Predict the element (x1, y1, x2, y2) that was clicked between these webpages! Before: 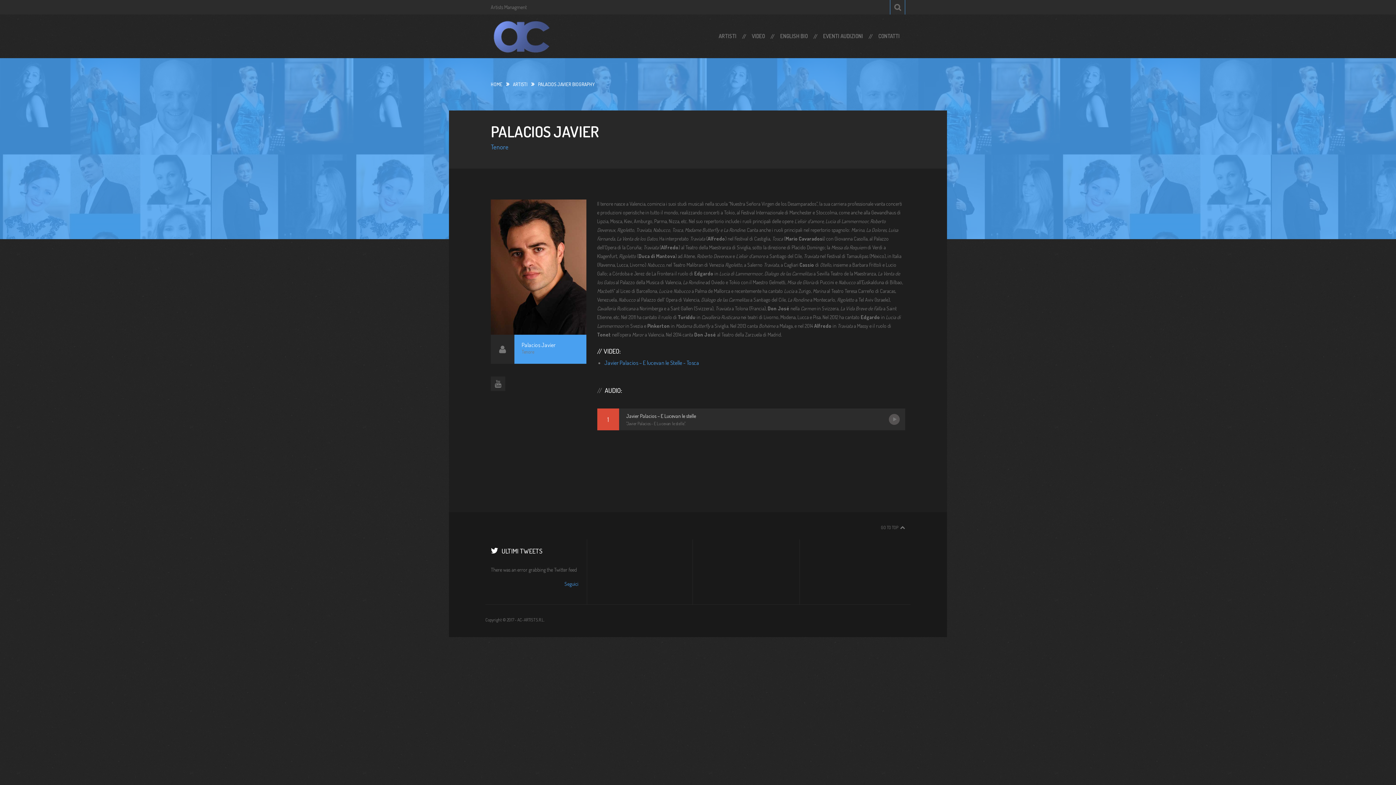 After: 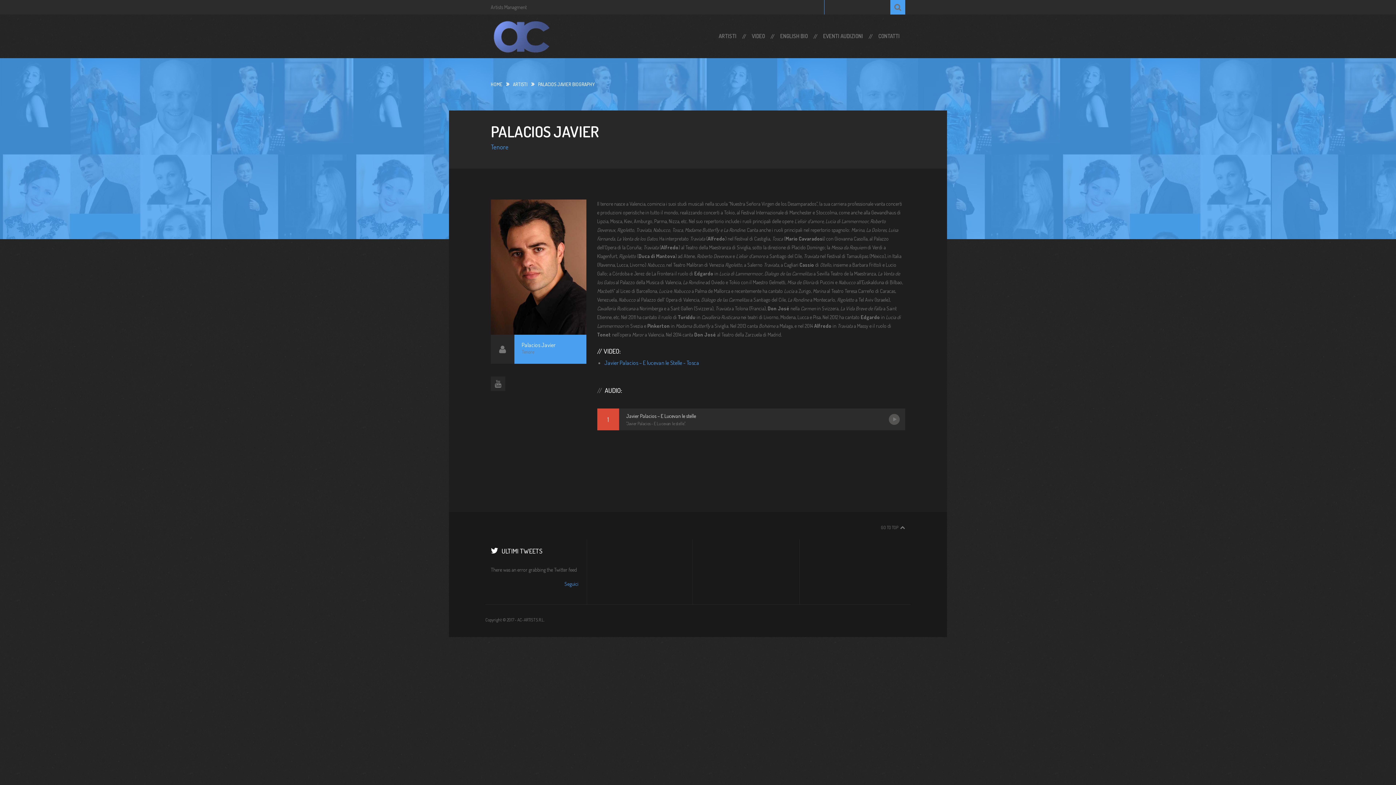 Action: bbox: (890, 0, 905, 14)